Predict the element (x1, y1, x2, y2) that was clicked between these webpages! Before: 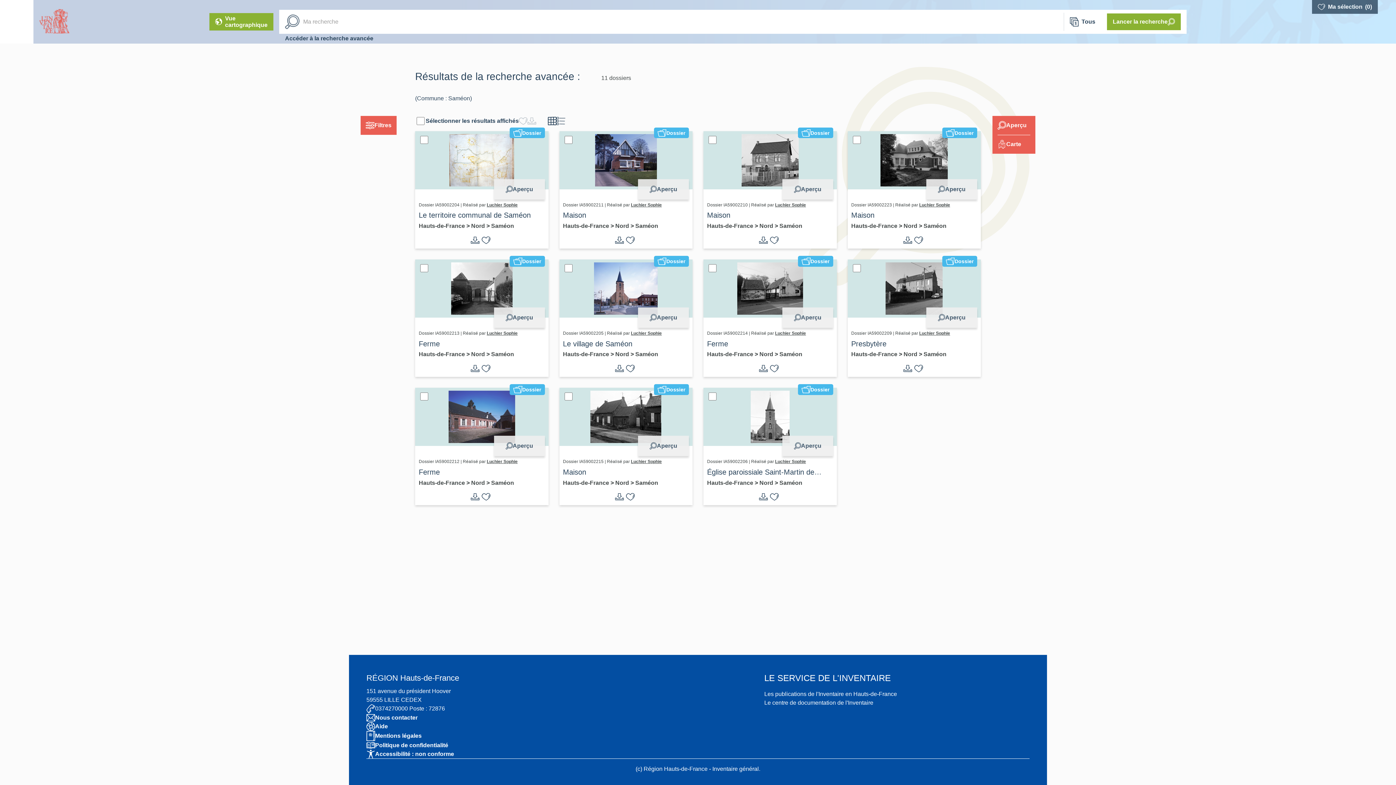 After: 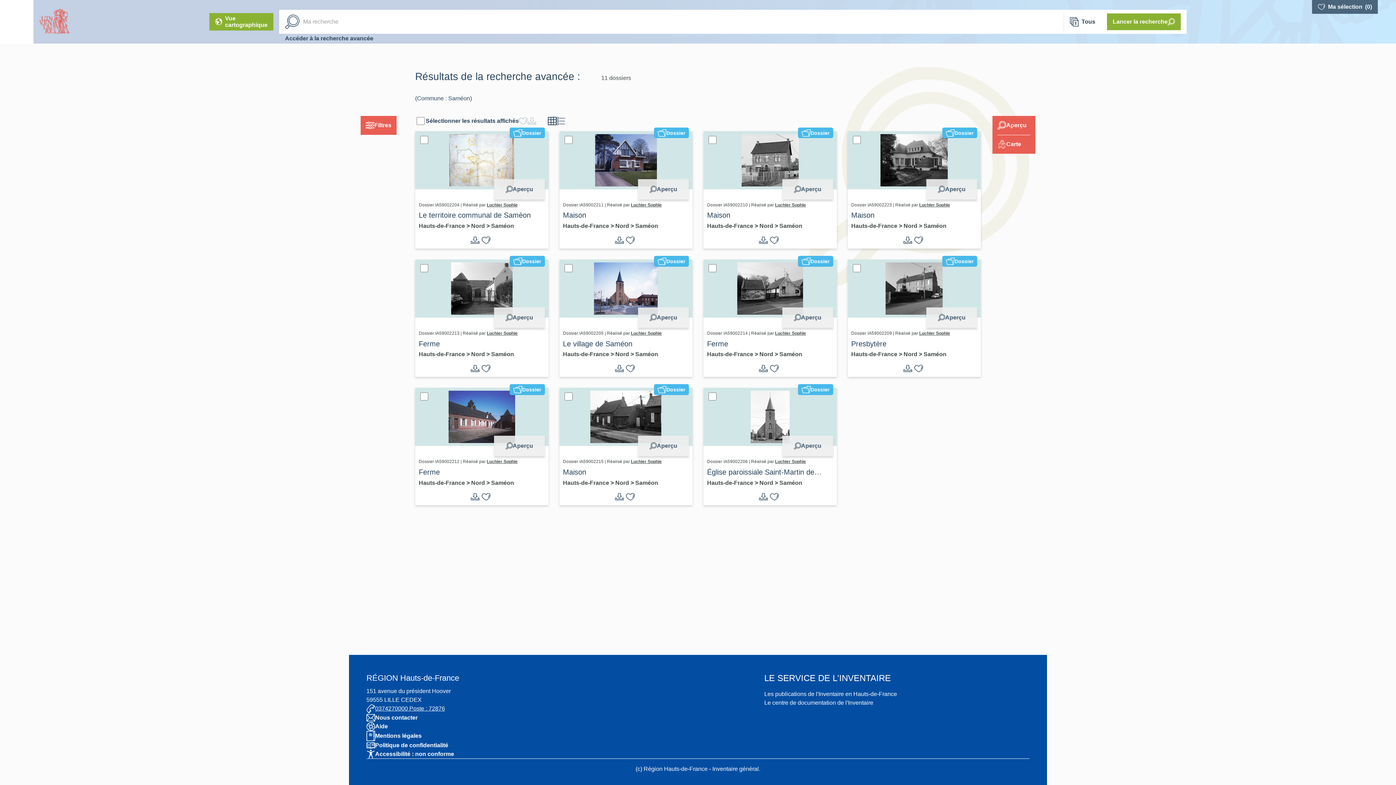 Action: label: 0374270000 Poste : 72876 bbox: (366, 704, 764, 713)